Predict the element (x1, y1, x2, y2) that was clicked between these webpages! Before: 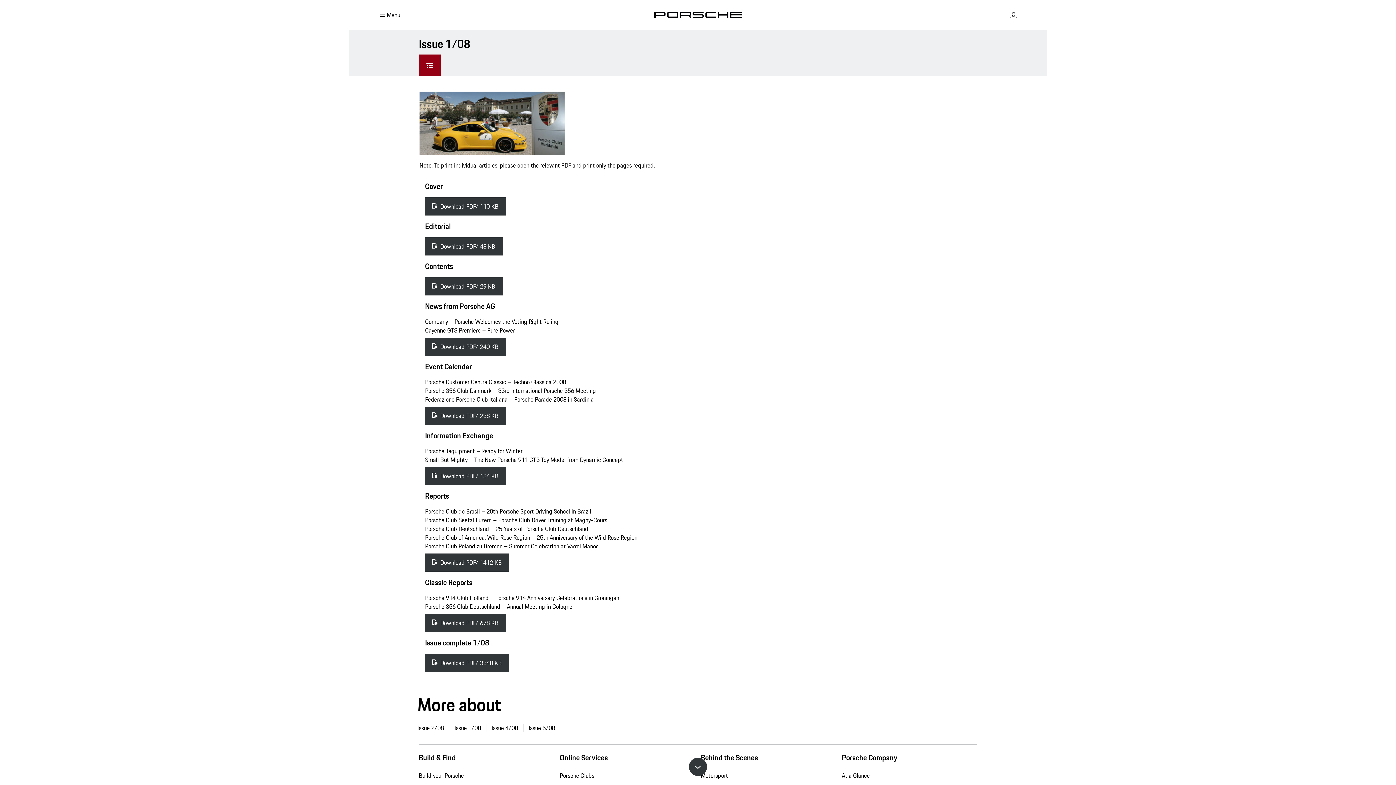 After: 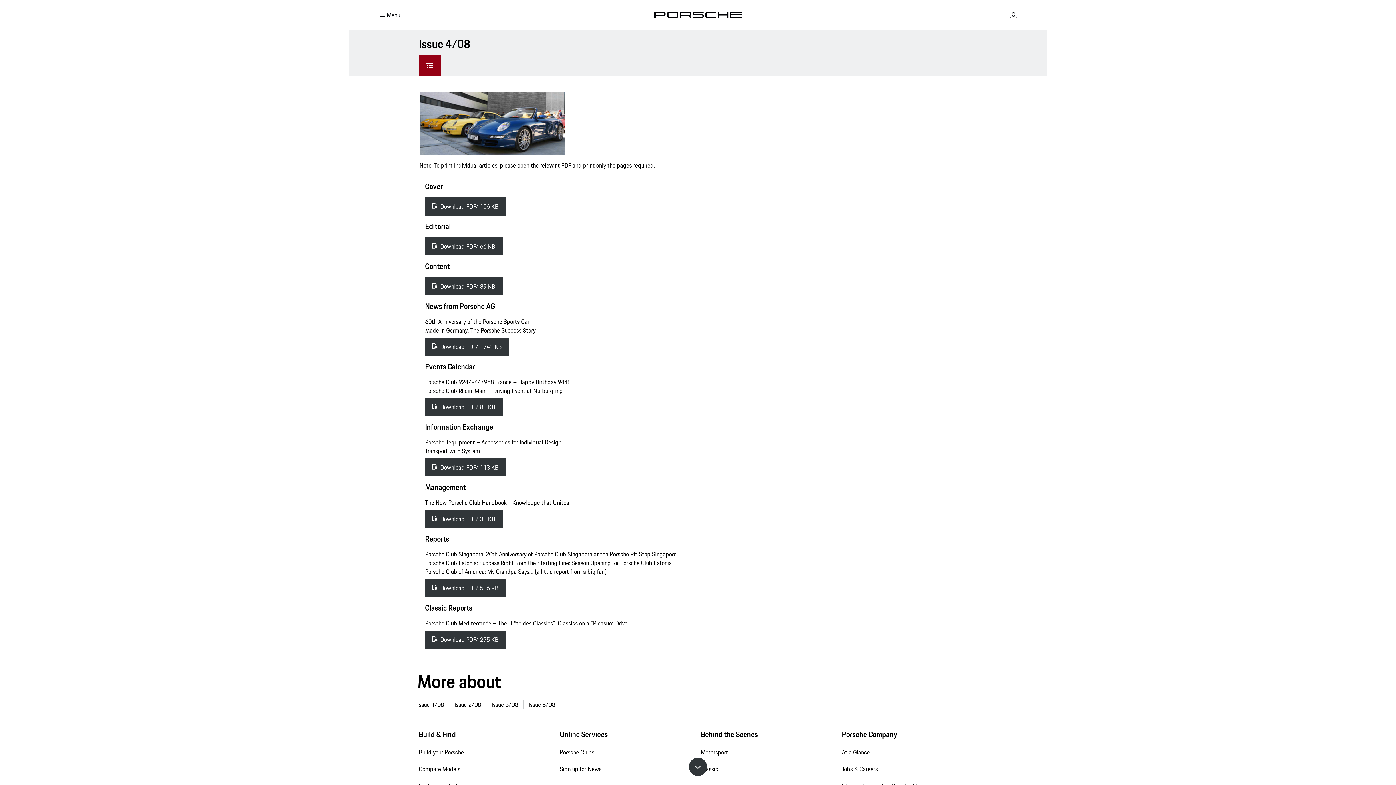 Action: bbox: (486, 722, 523, 733) label: Issue 4/08